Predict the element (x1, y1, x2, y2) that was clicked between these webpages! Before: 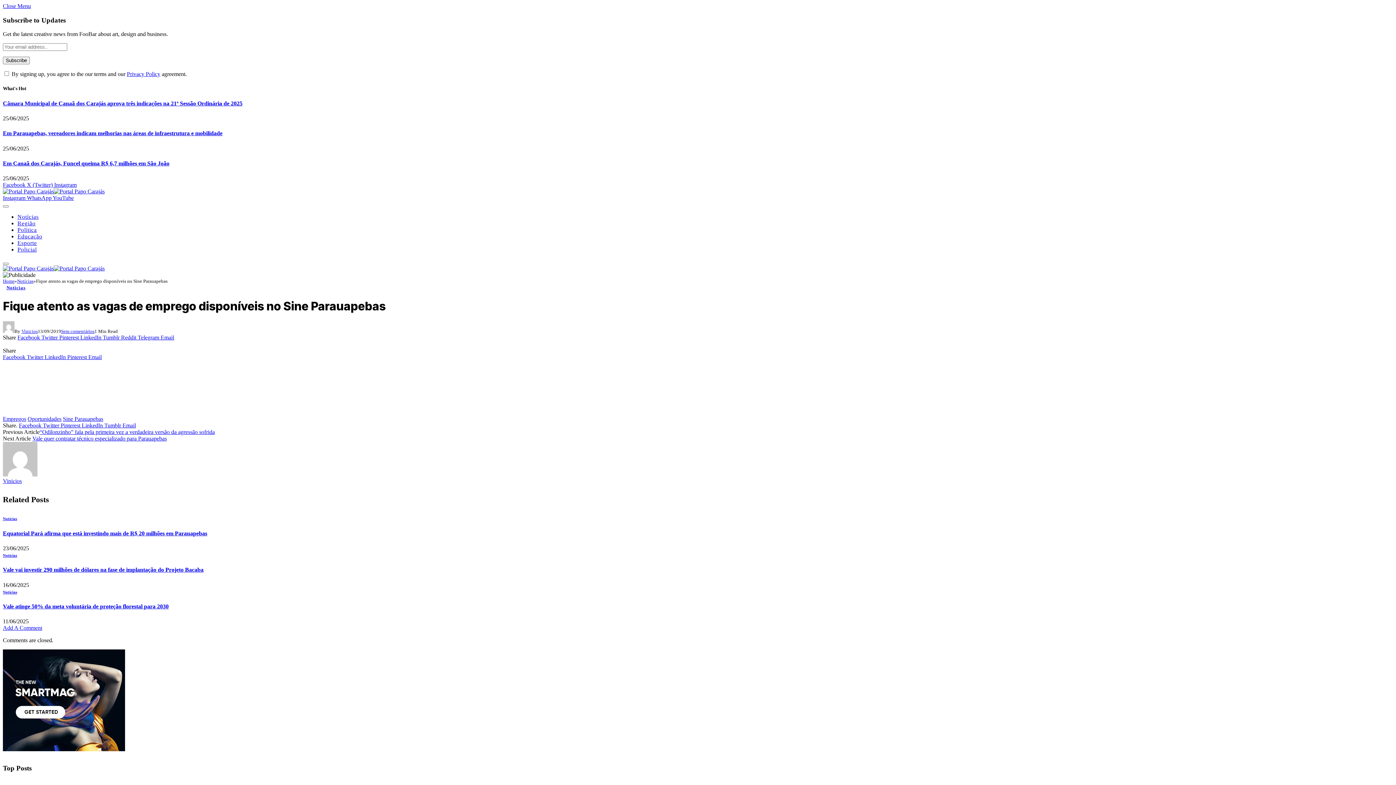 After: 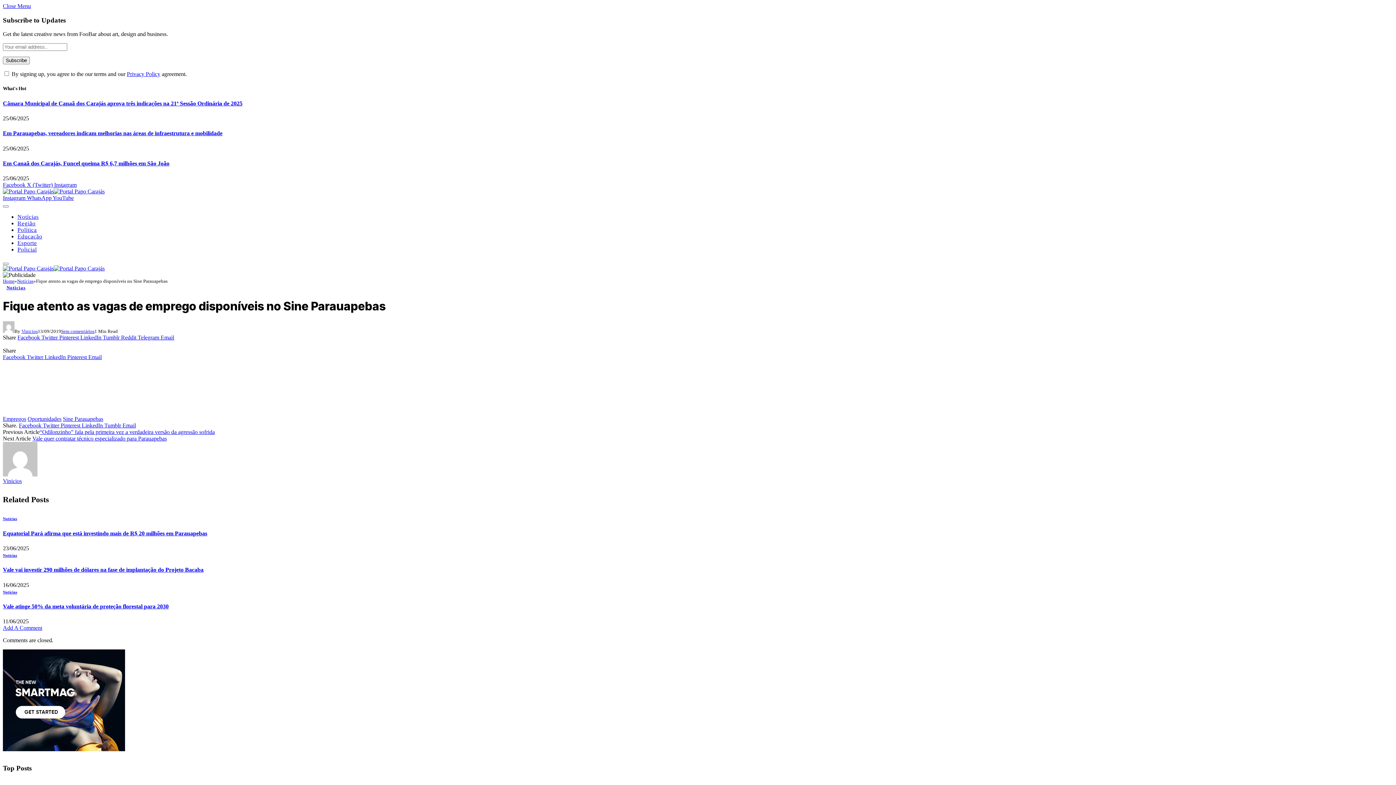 Action: label: Sem comentários bbox: (61, 328, 94, 334)